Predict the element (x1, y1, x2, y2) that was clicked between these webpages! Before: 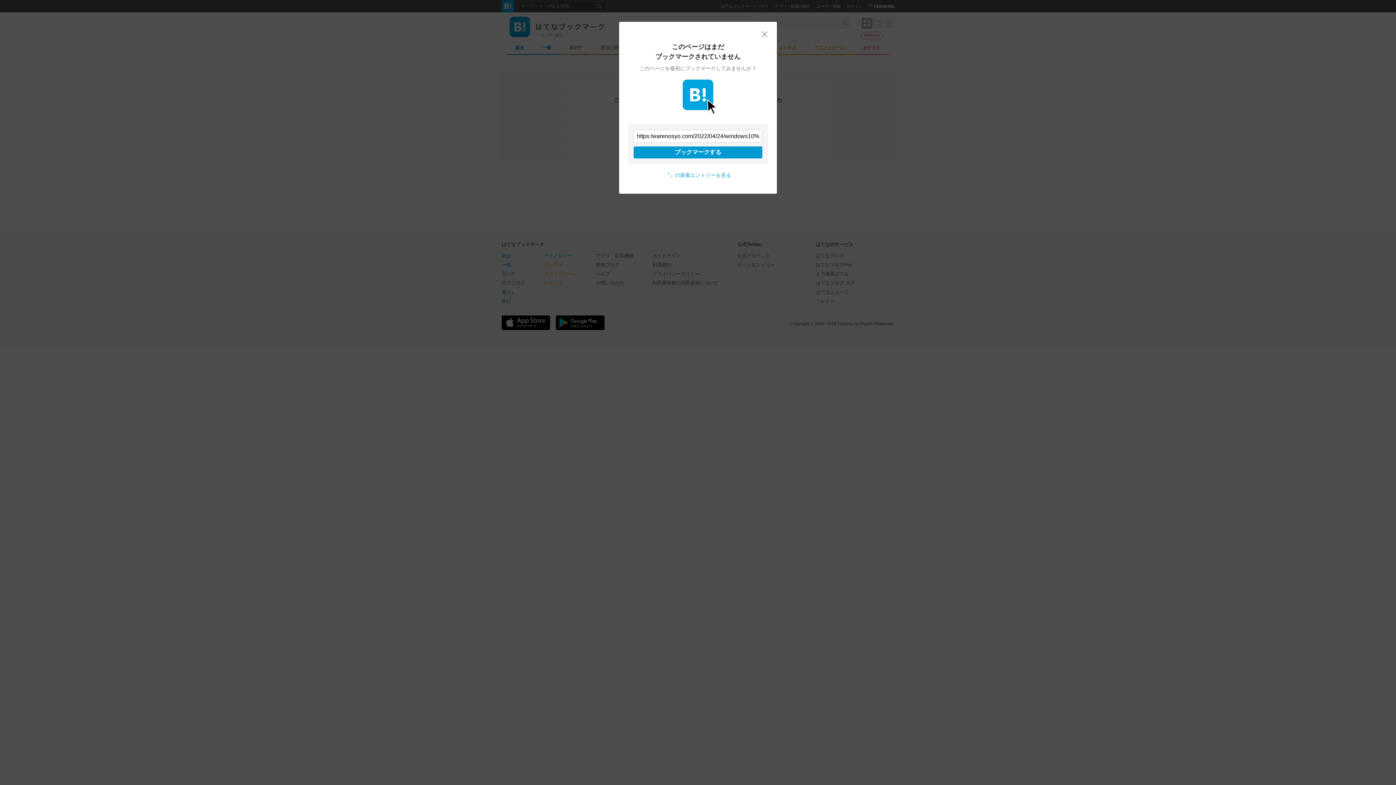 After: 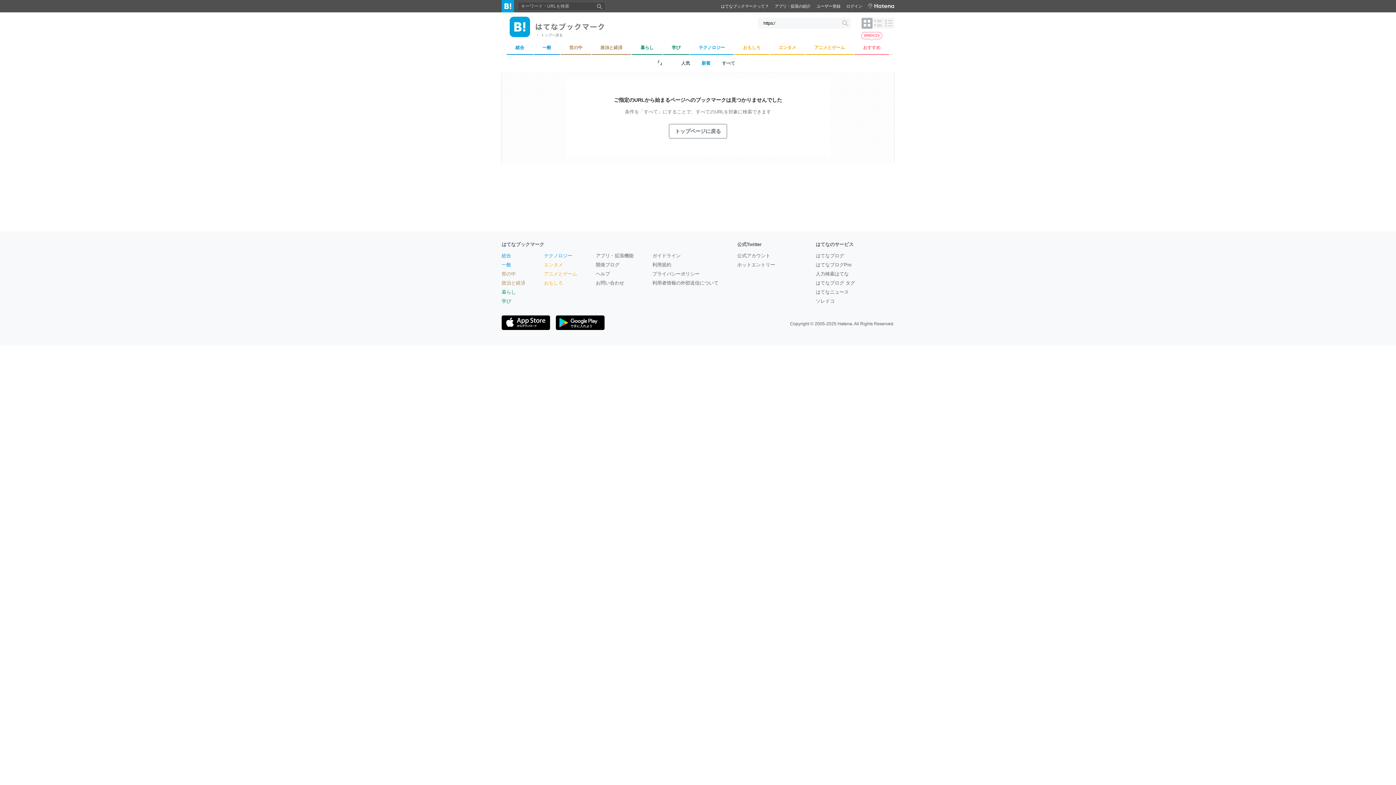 Action: label: 閉じる bbox: (761, 30, 768, 37)